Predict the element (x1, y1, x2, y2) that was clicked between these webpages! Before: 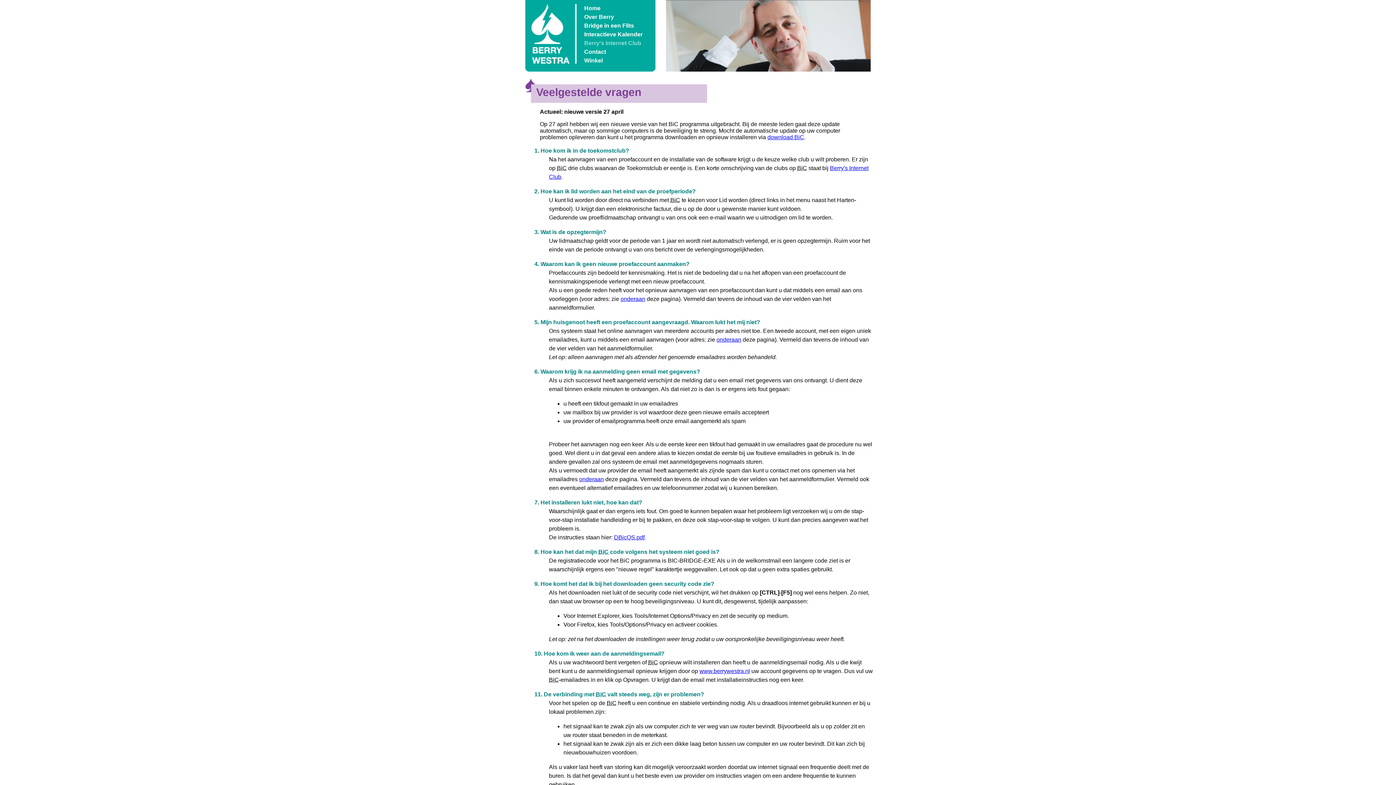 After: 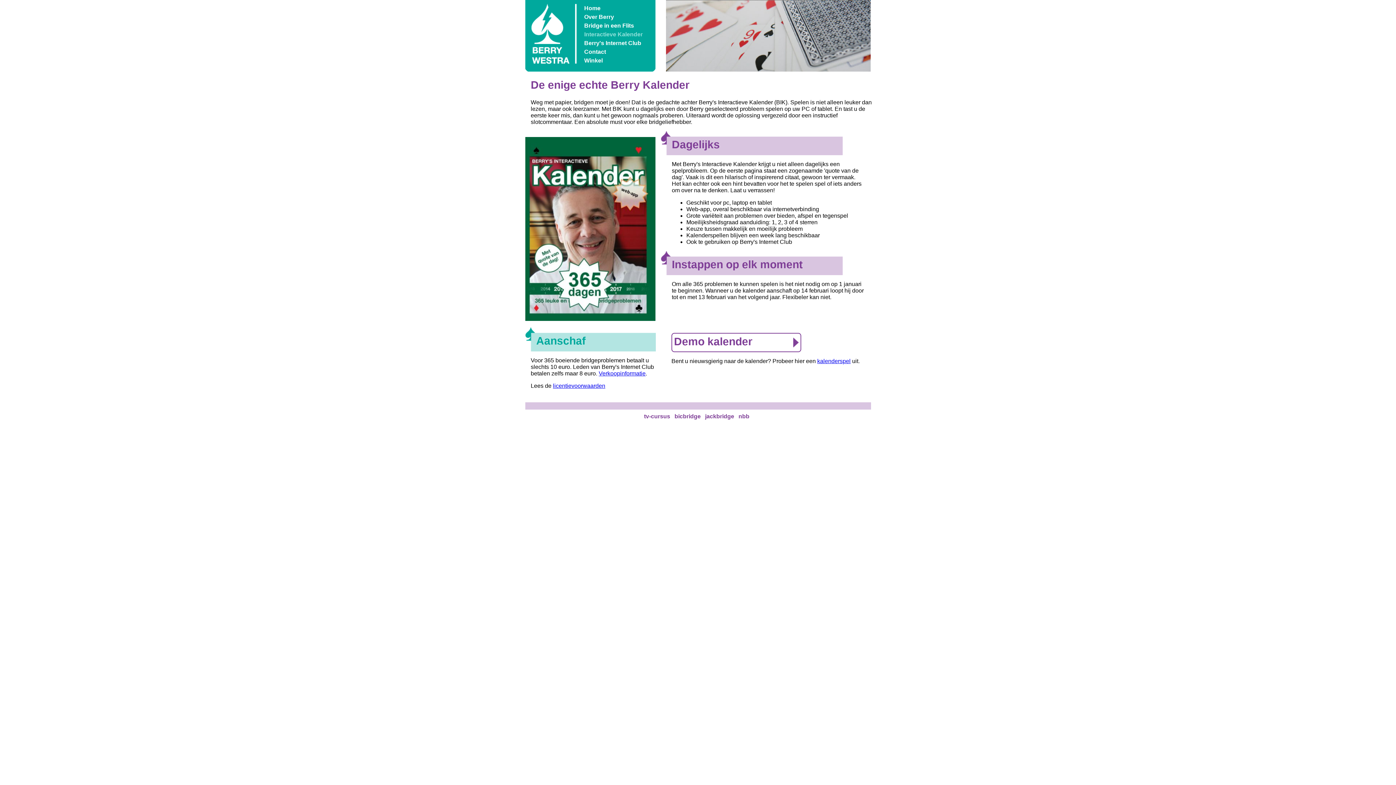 Action: bbox: (580, 29, 649, 38) label: Interactieve Kalender